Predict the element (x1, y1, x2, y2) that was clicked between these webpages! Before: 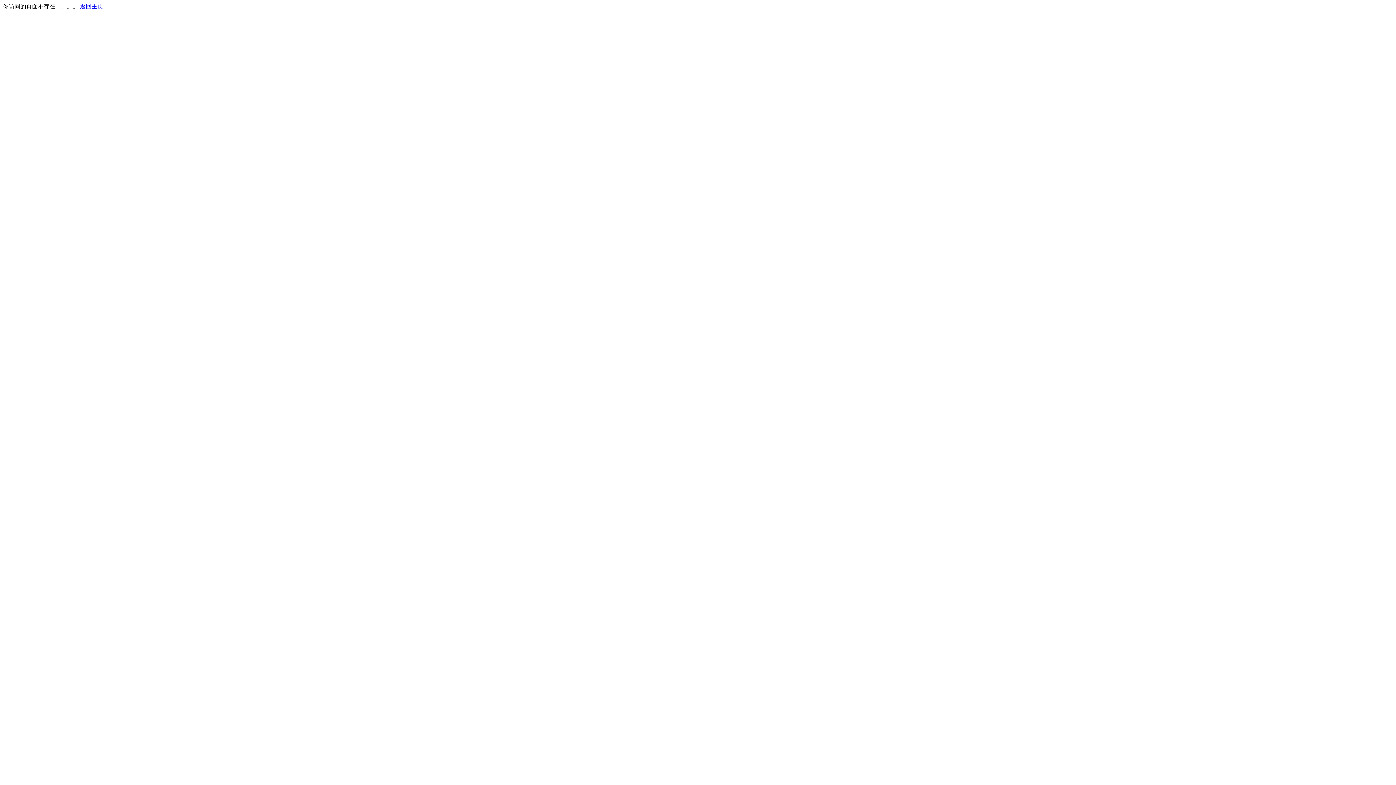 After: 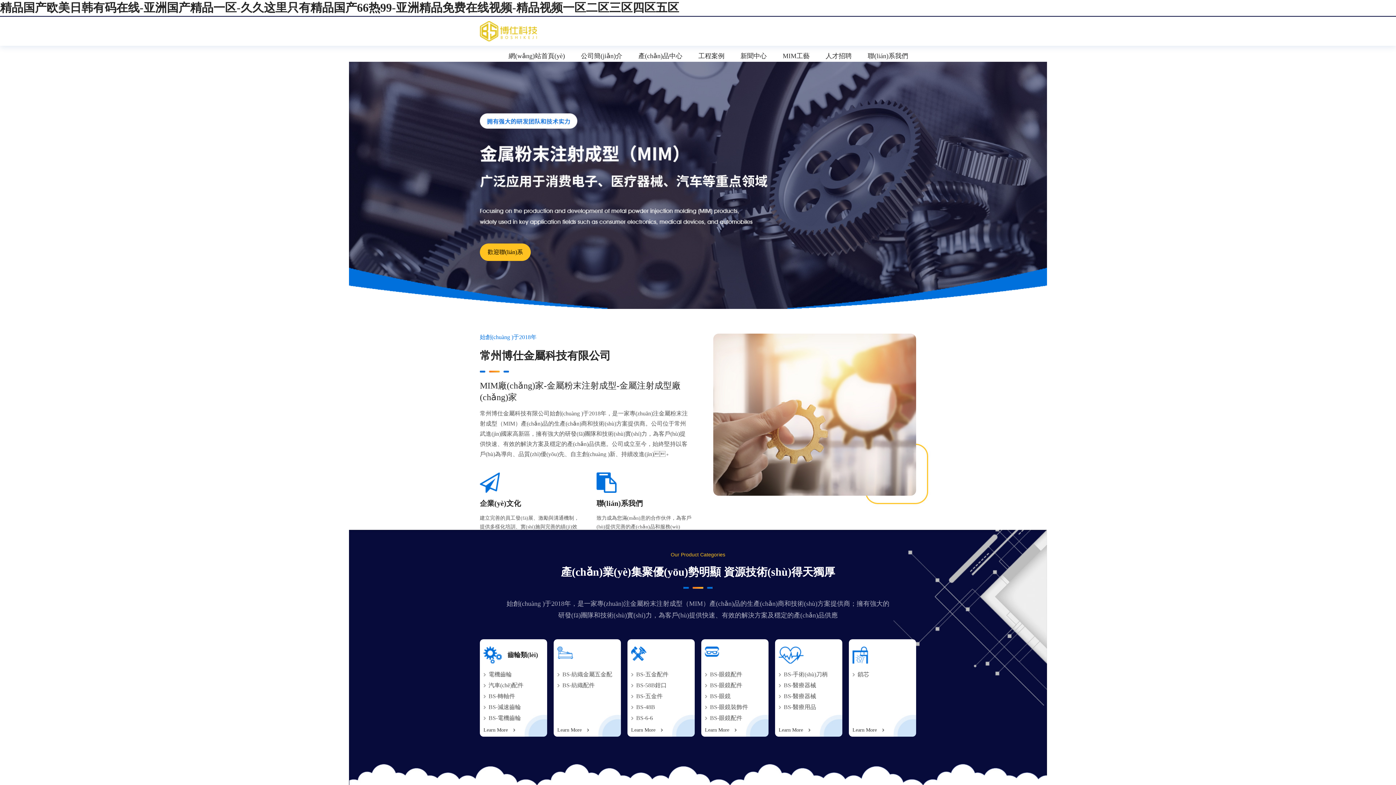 Action: label: 返回主页 bbox: (80, 3, 103, 9)